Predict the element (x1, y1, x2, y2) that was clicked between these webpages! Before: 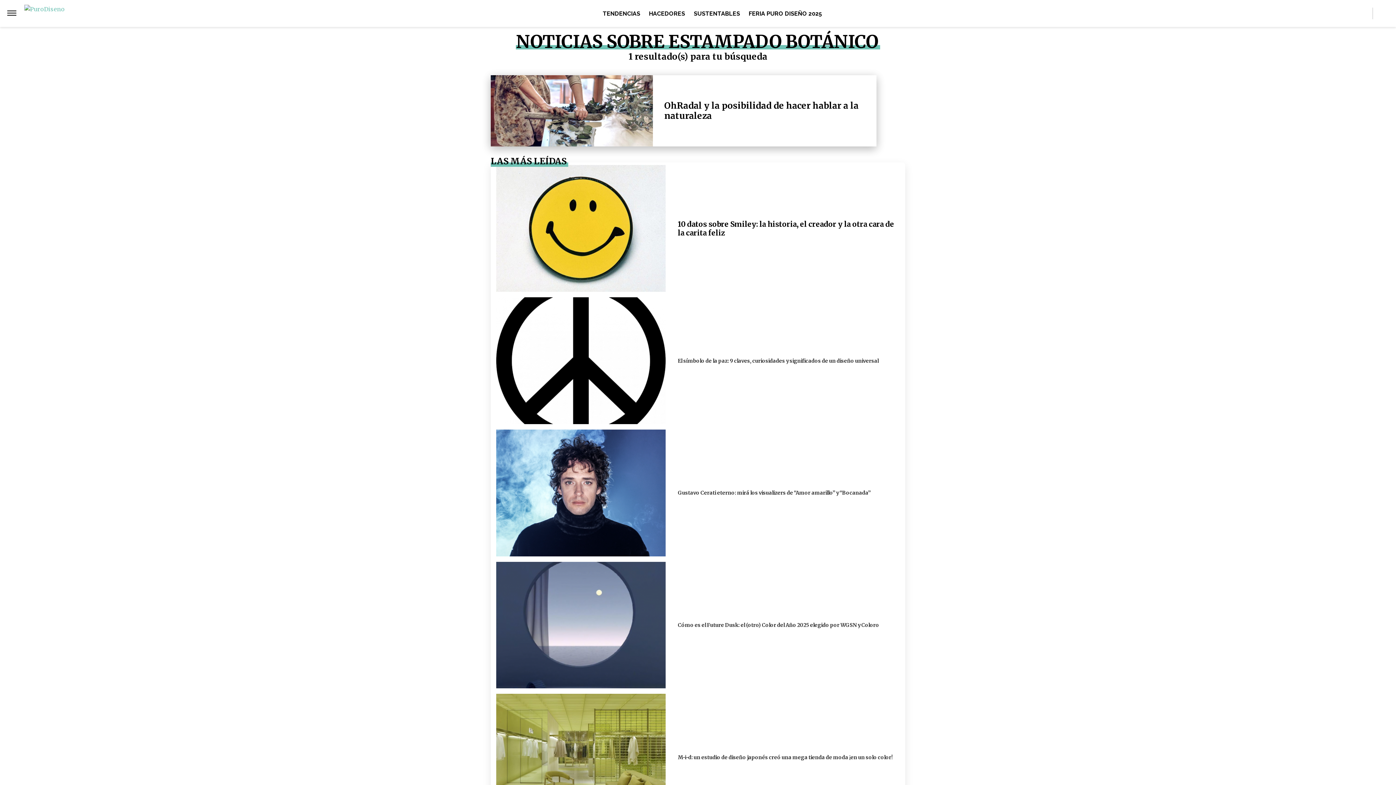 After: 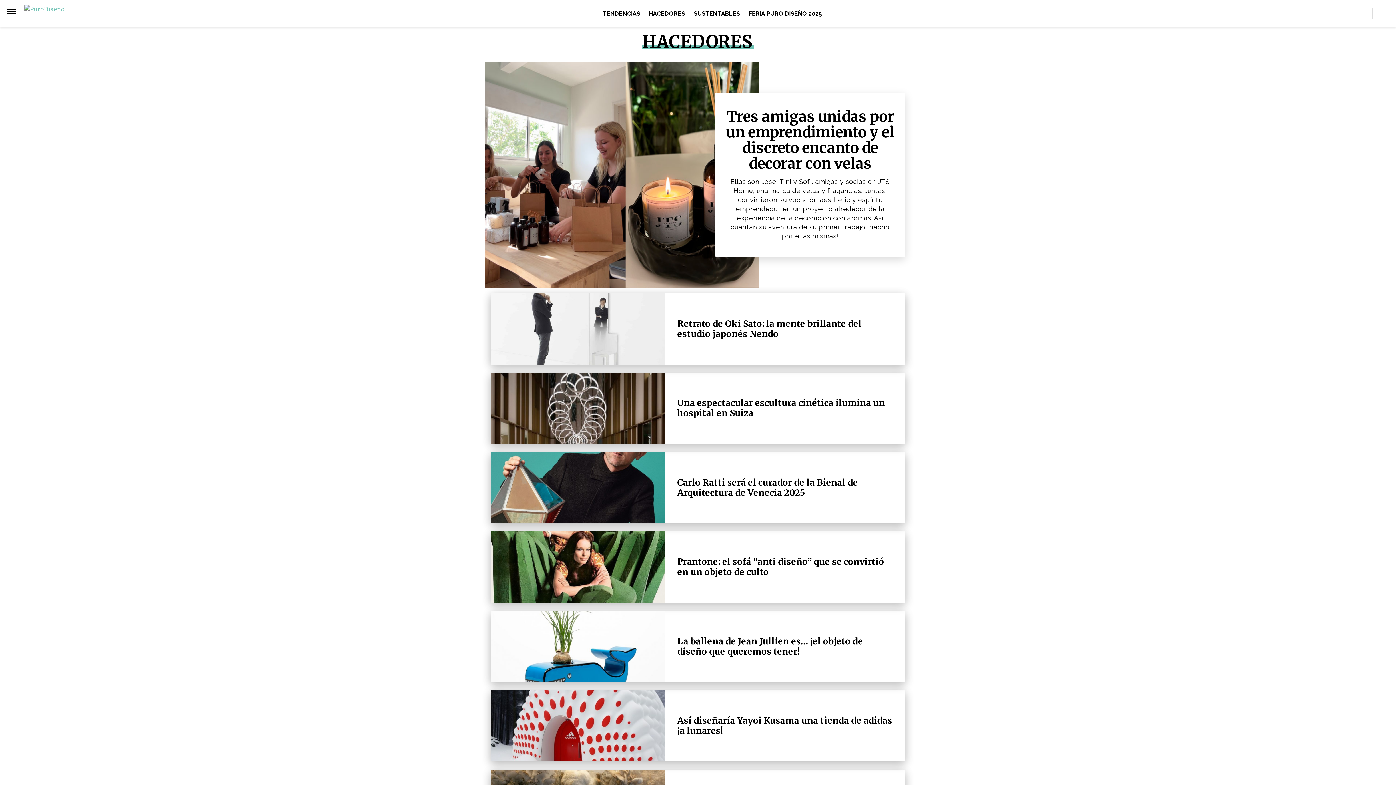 Action: bbox: (645, 6, 688, 20) label: HACEDORES